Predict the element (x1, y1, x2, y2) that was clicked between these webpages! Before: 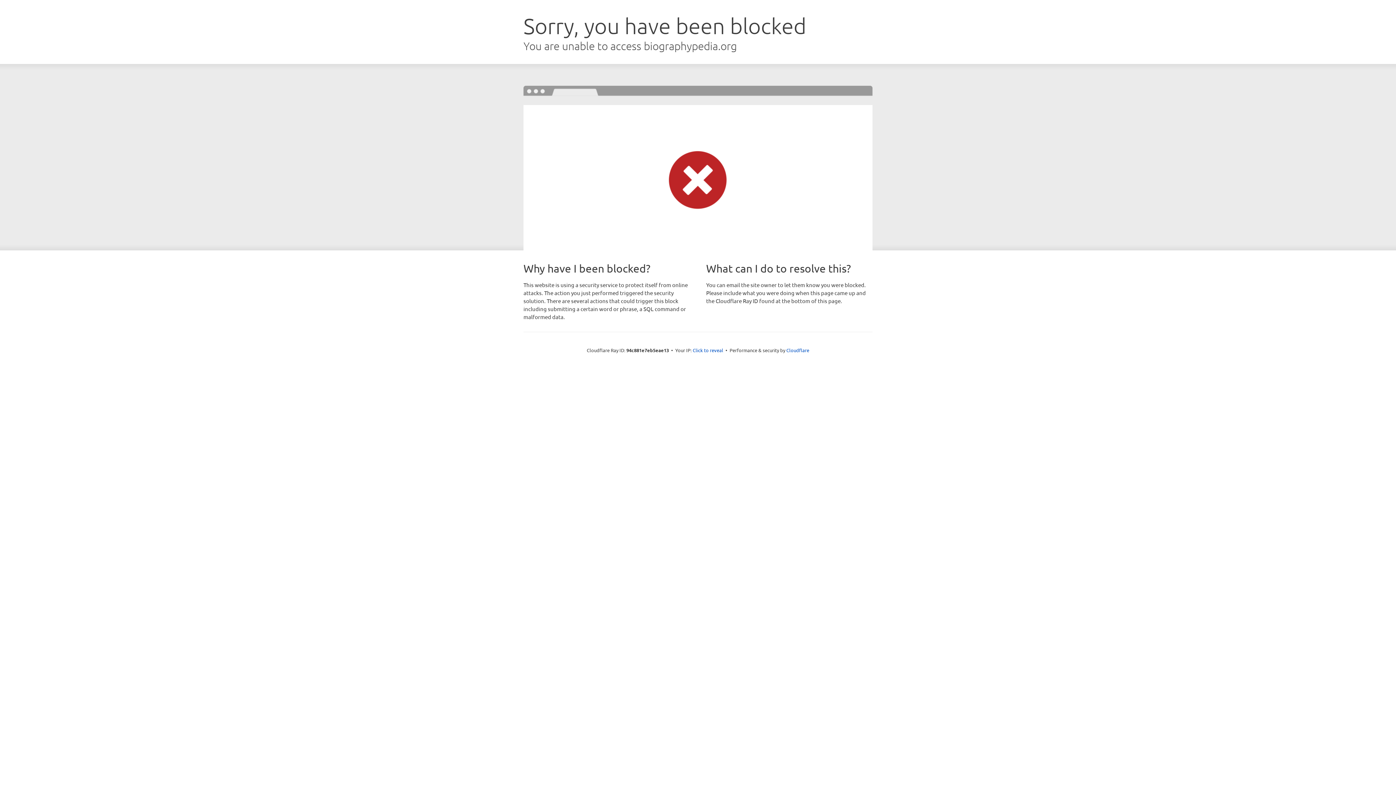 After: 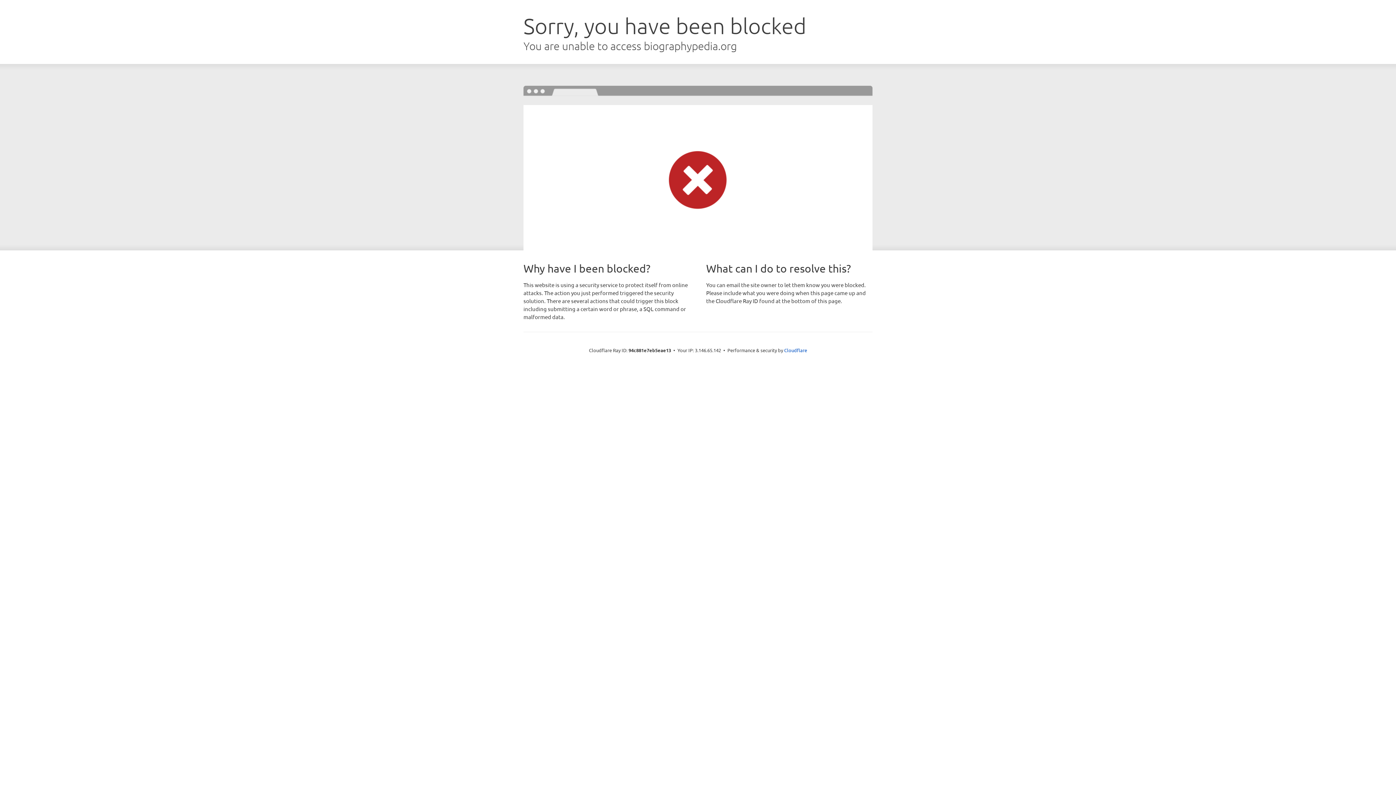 Action: bbox: (692, 346, 723, 353) label: Click to reveal